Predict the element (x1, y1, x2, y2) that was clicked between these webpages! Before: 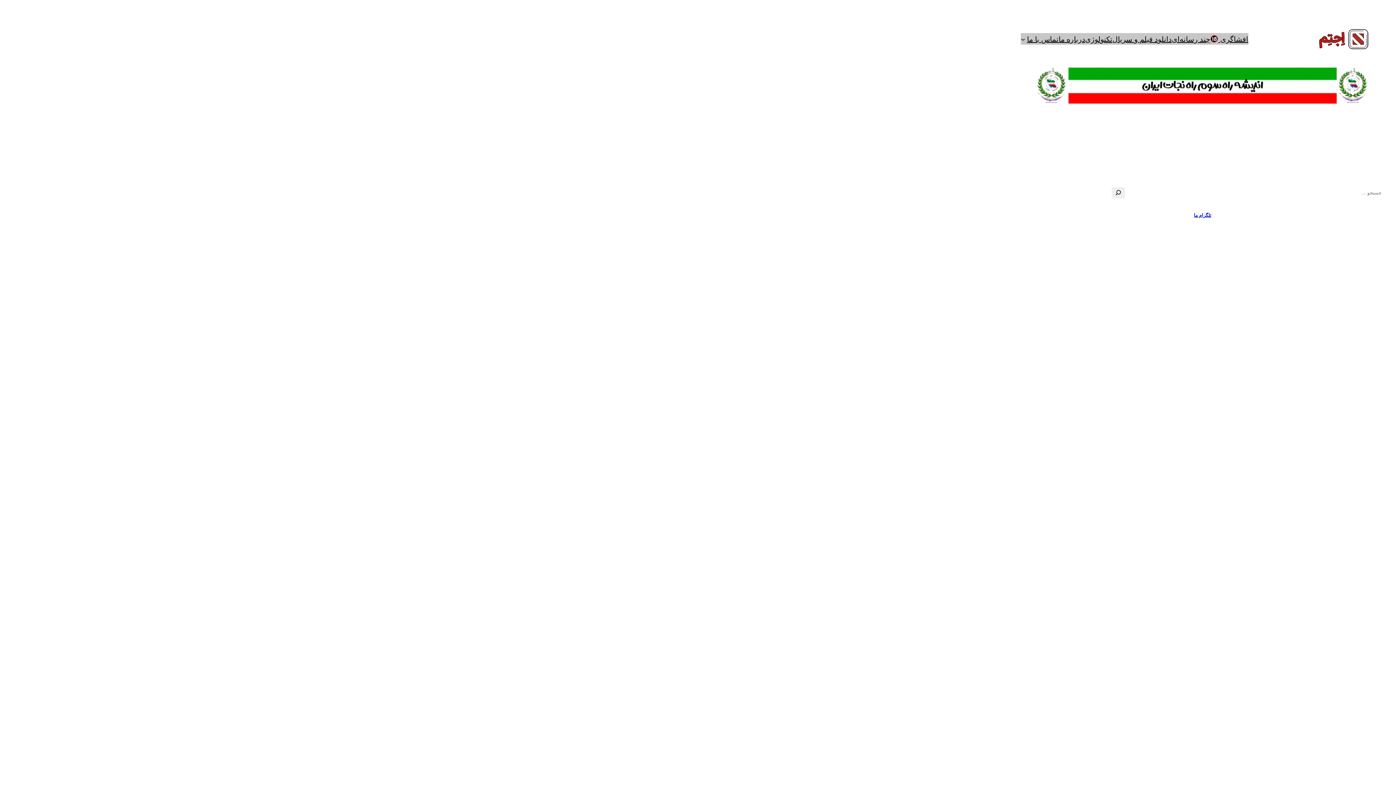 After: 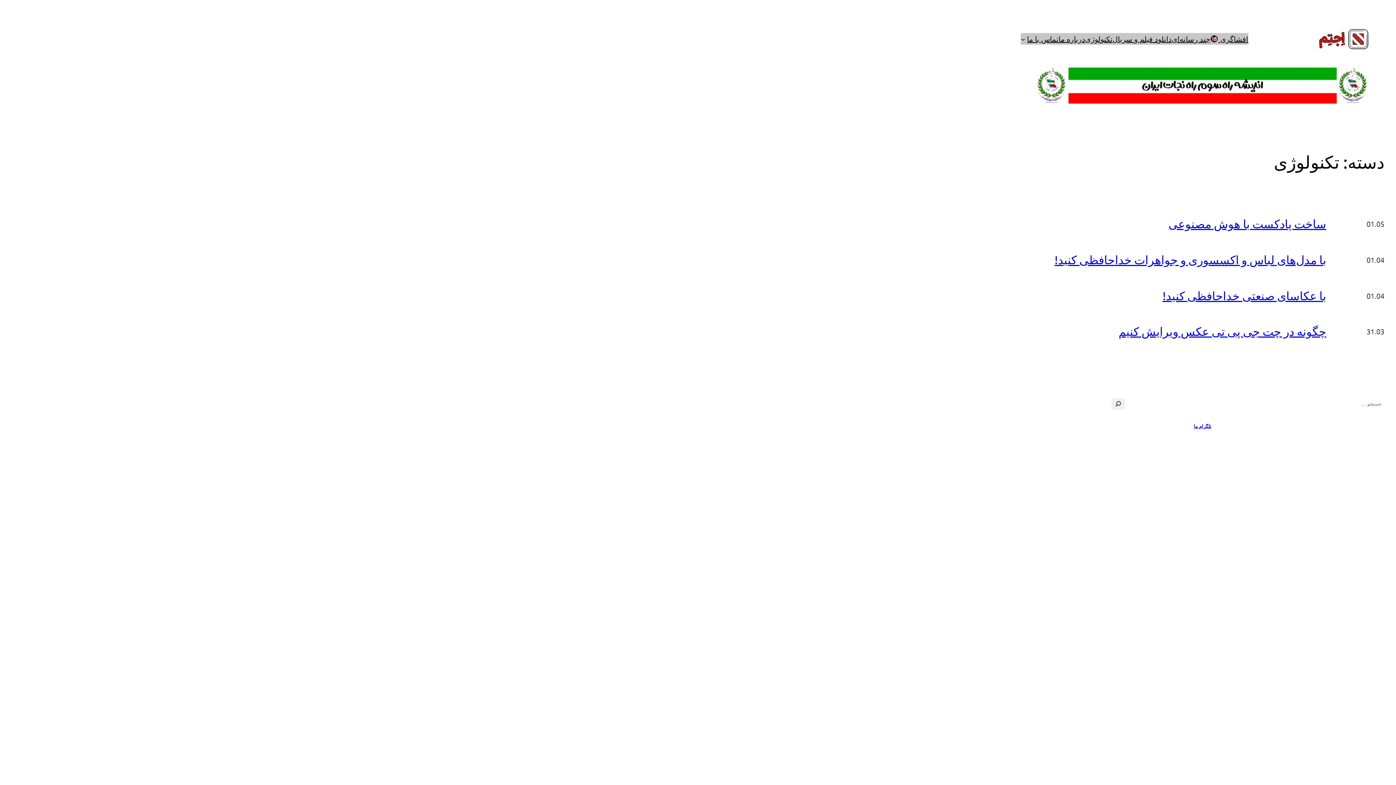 Action: bbox: (1085, 33, 1112, 44) label: تکنولوژی